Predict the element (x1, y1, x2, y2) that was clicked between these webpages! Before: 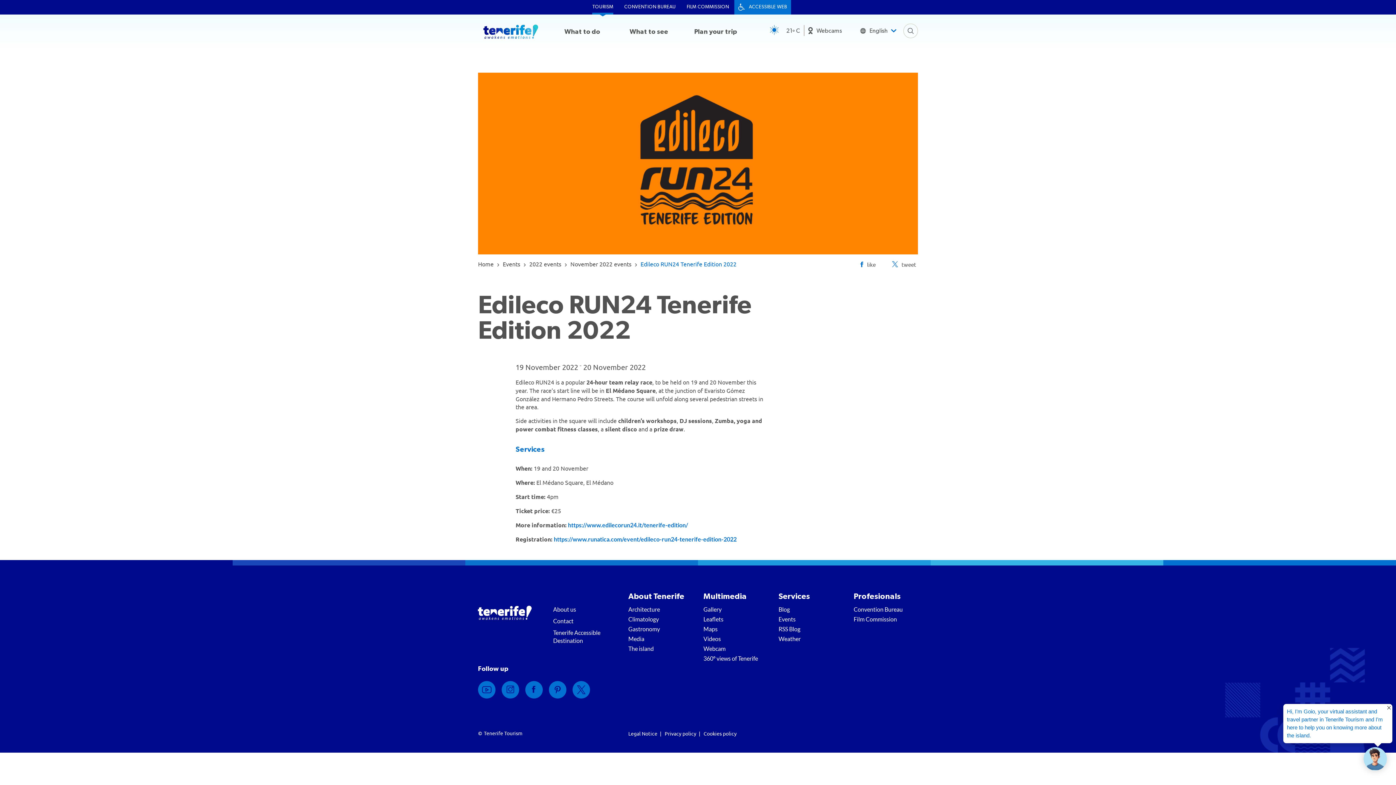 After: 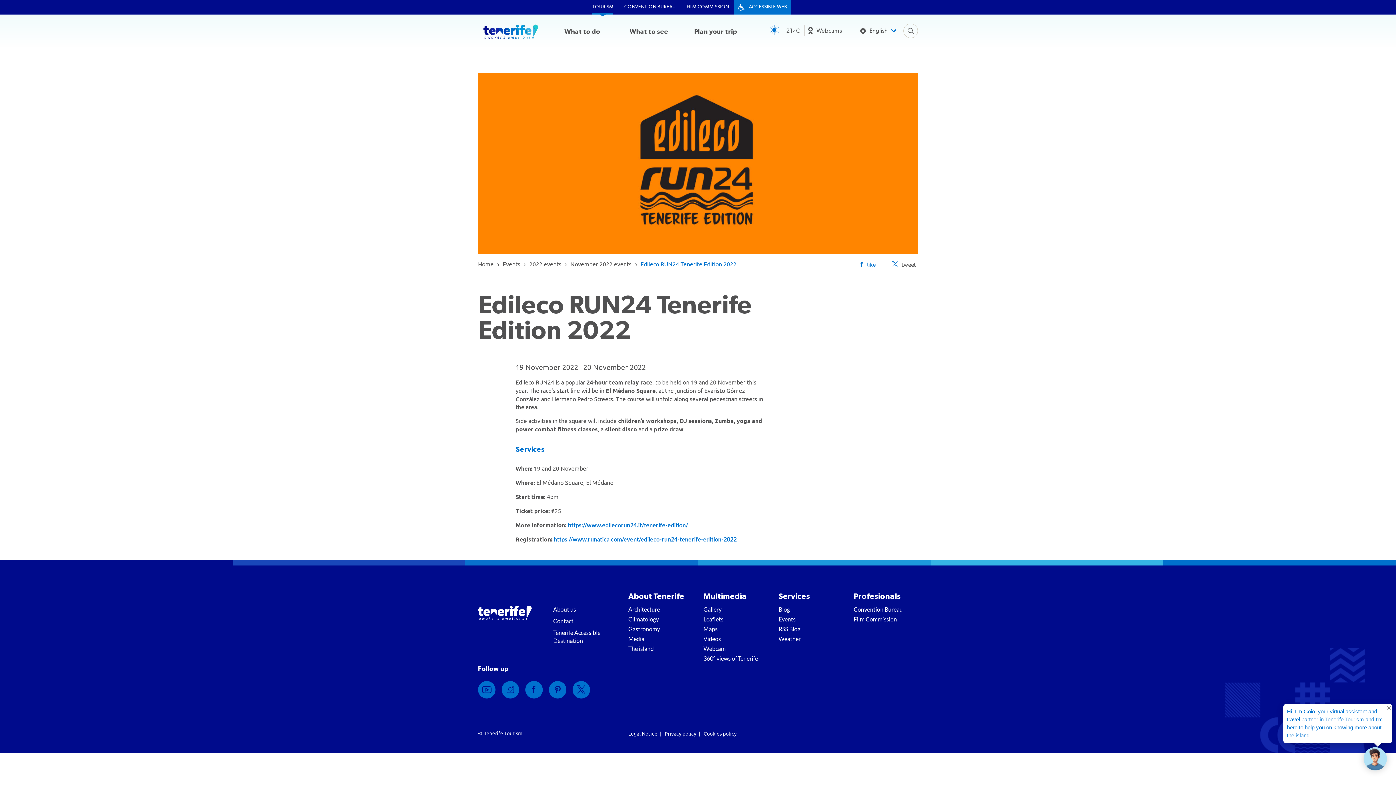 Action: label: Facebook bbox: (859, 260, 876, 269)